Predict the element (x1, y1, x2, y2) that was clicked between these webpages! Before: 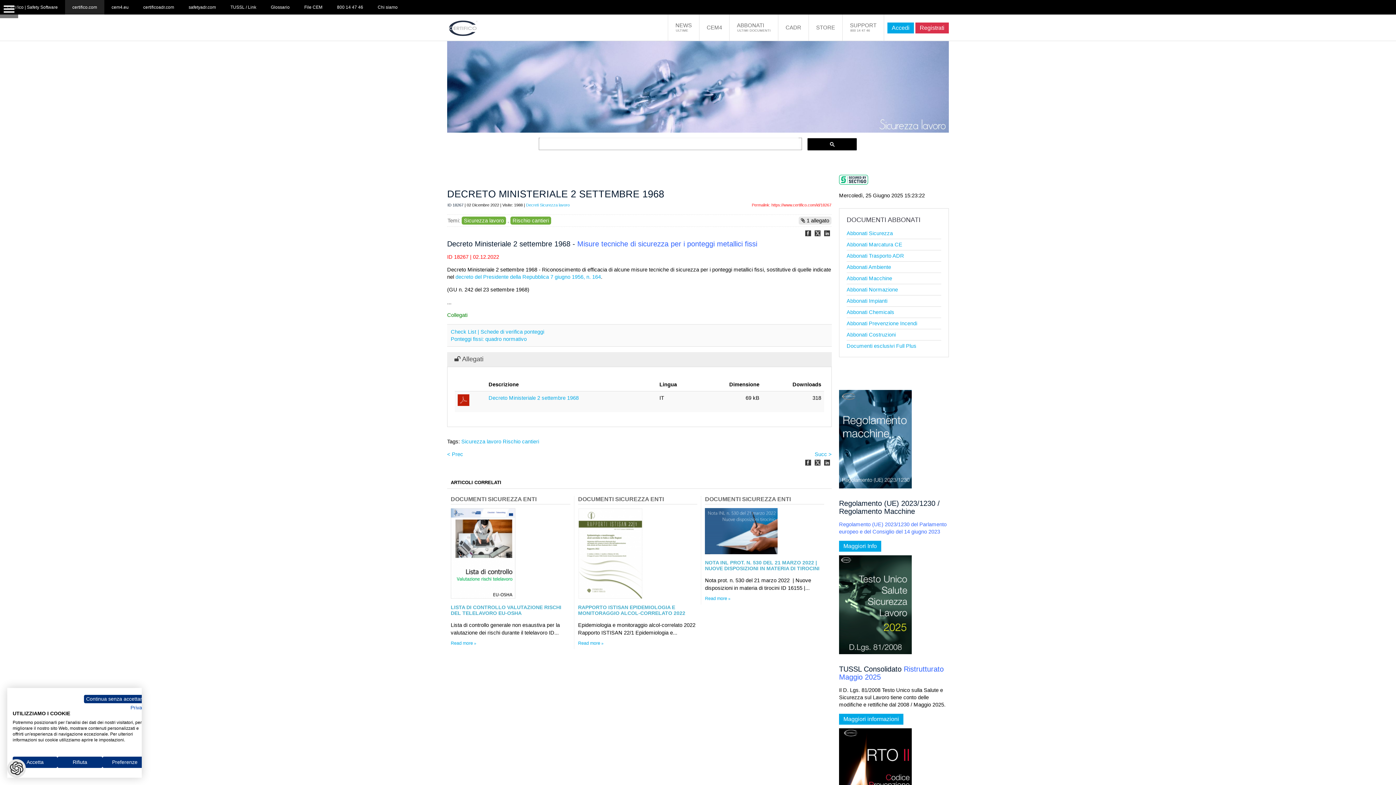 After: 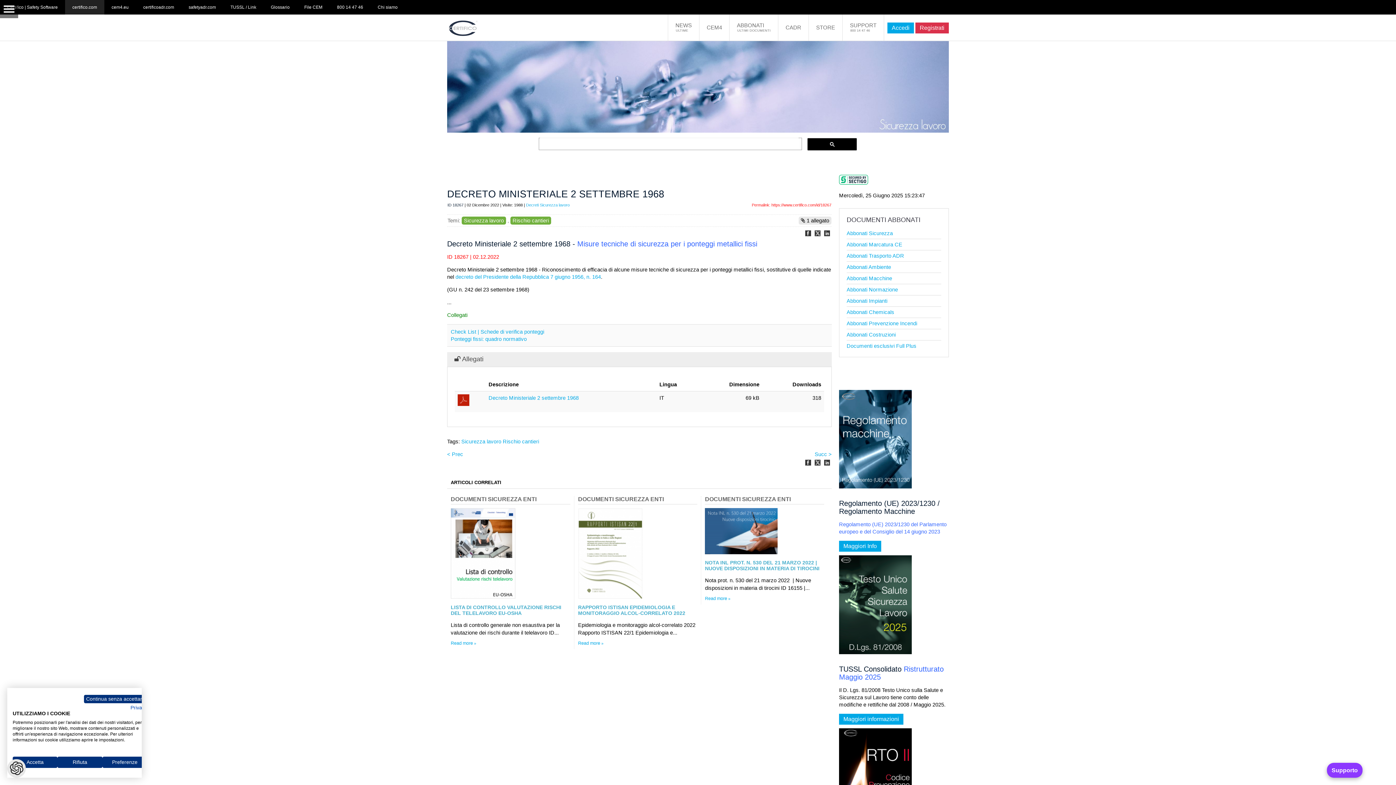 Action: bbox: (803, 228, 813, 238)